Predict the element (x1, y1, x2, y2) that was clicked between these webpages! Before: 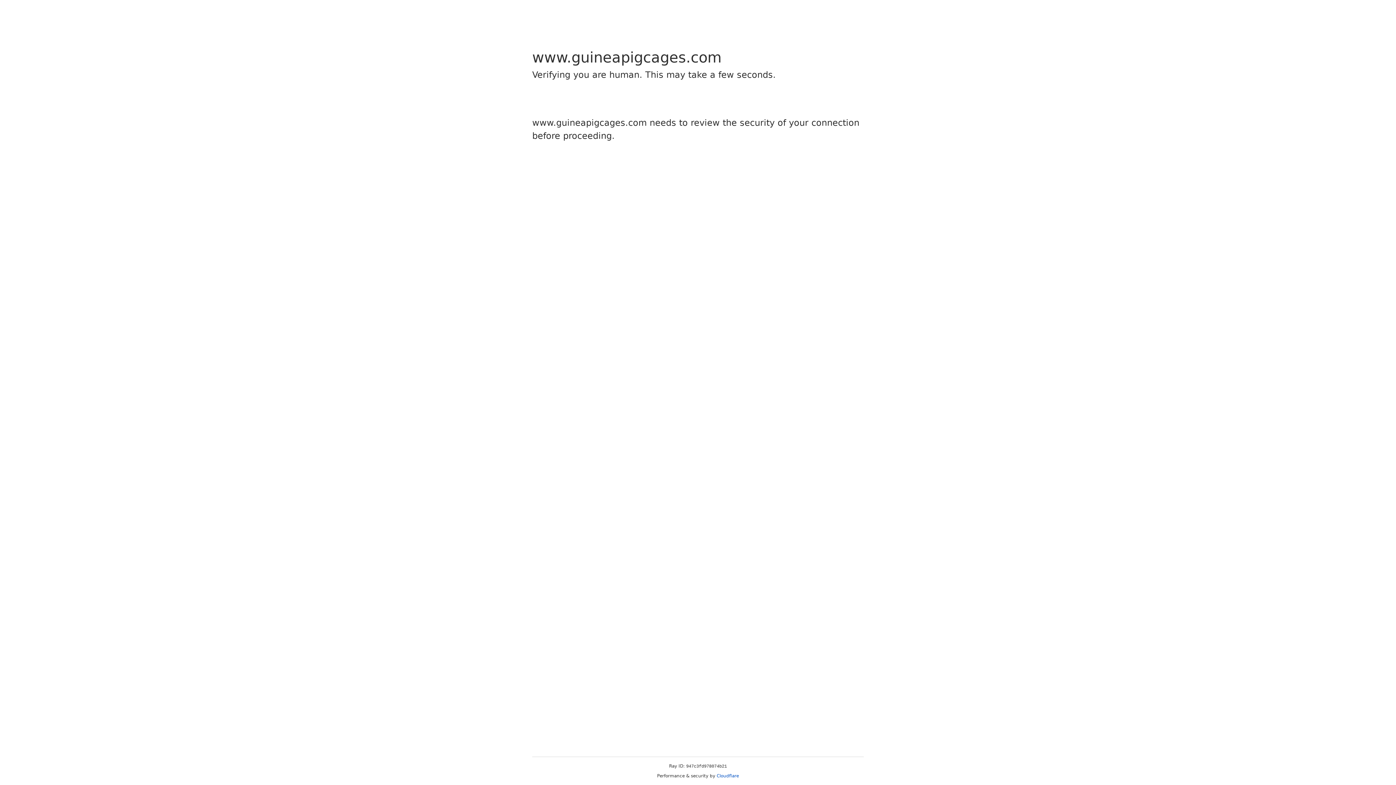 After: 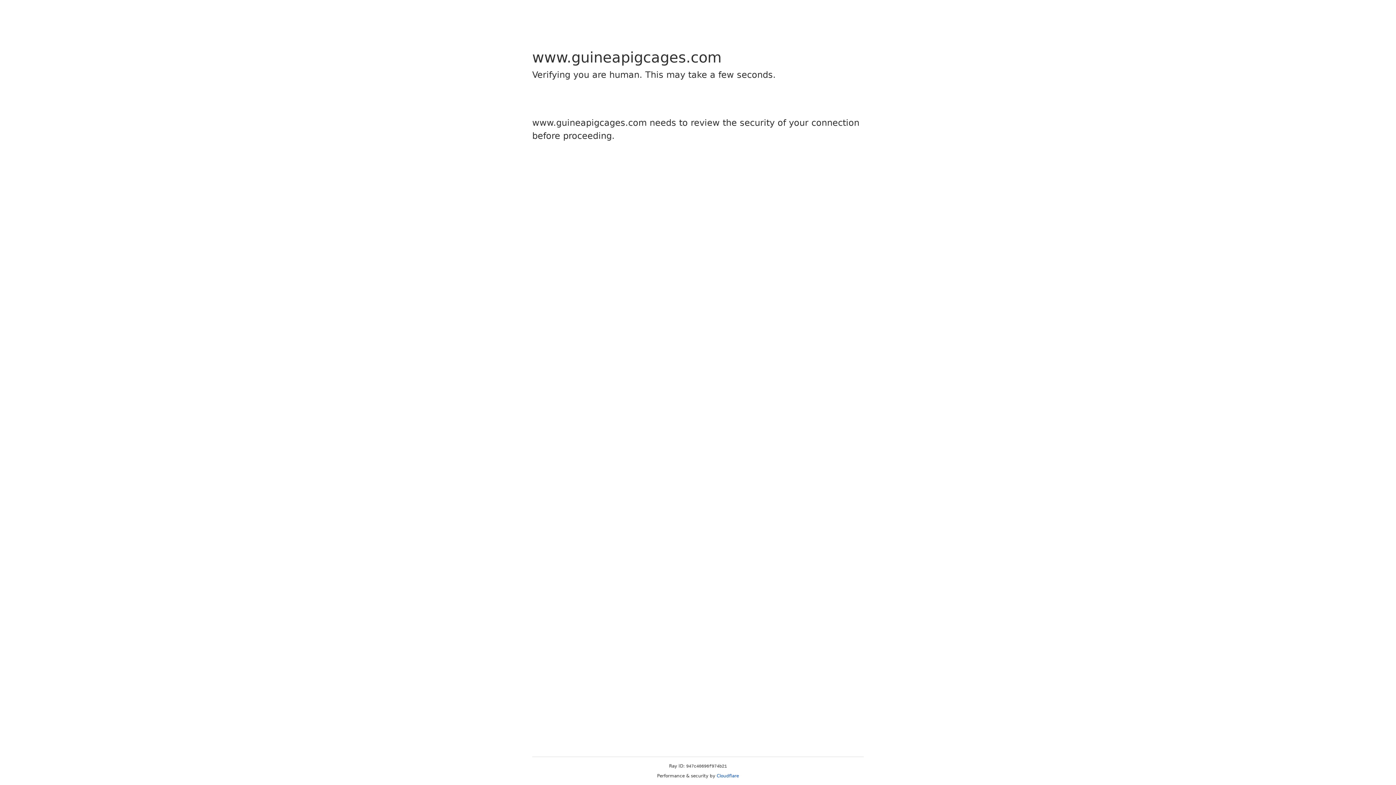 Action: bbox: (716, 773, 739, 778) label: Cloudflare